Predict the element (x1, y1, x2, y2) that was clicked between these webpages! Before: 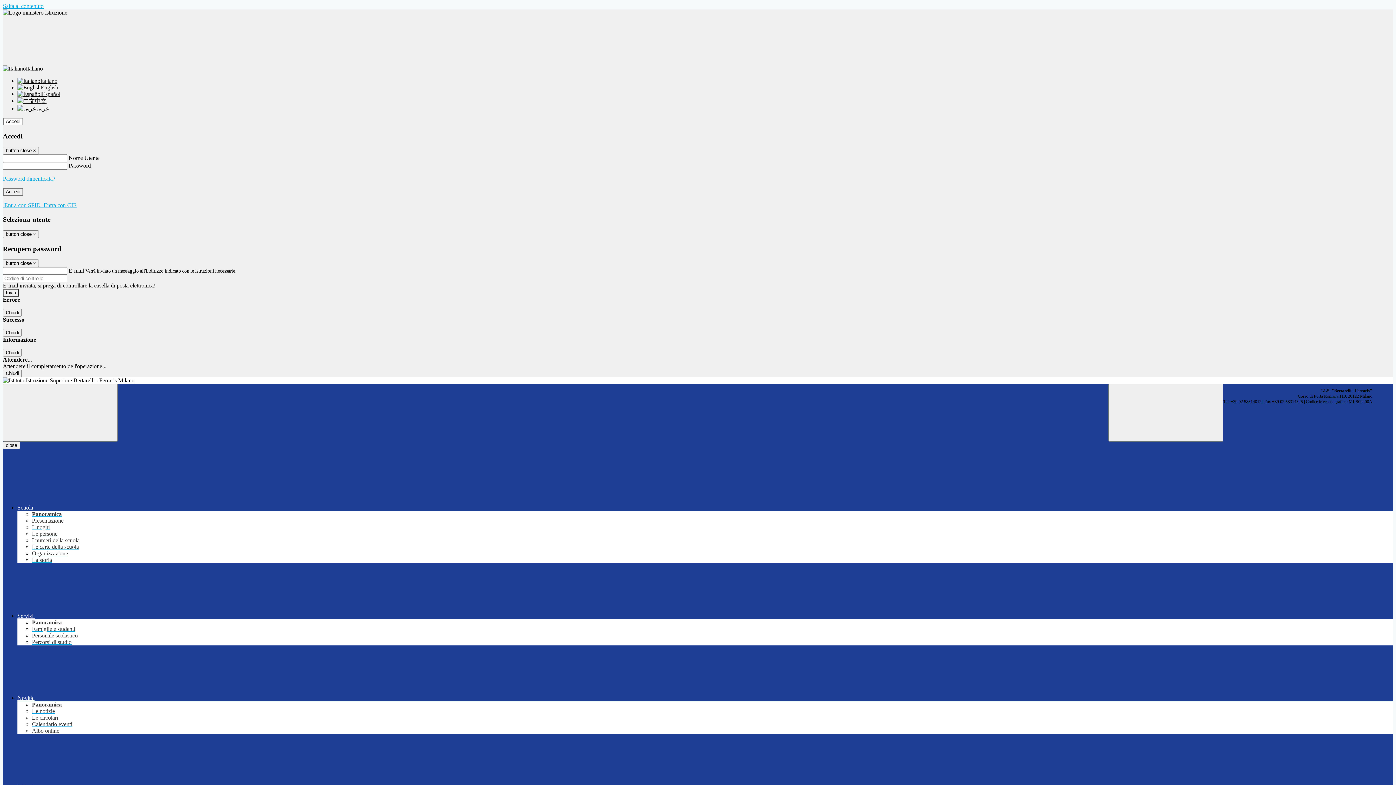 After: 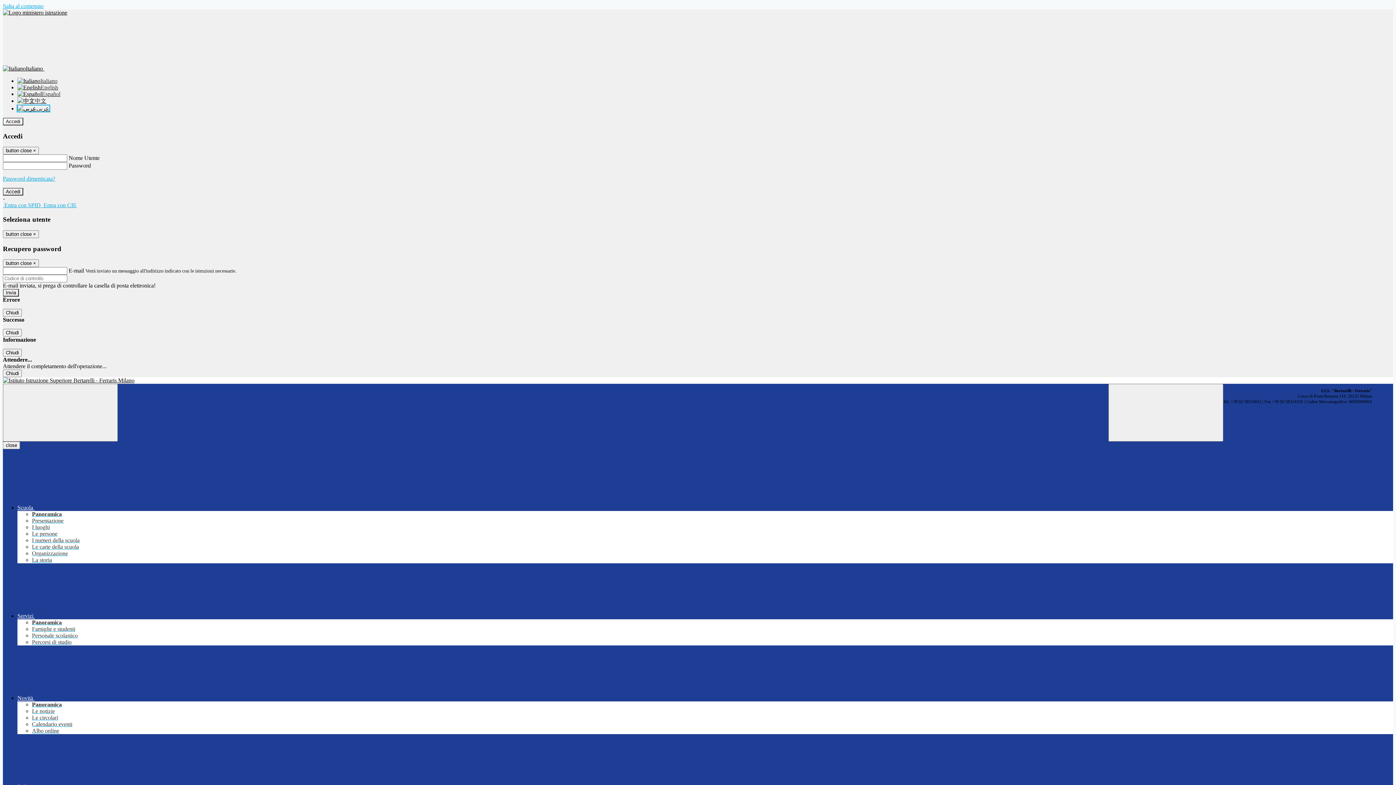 Action: bbox: (17, 105, 49, 111) label: عربى